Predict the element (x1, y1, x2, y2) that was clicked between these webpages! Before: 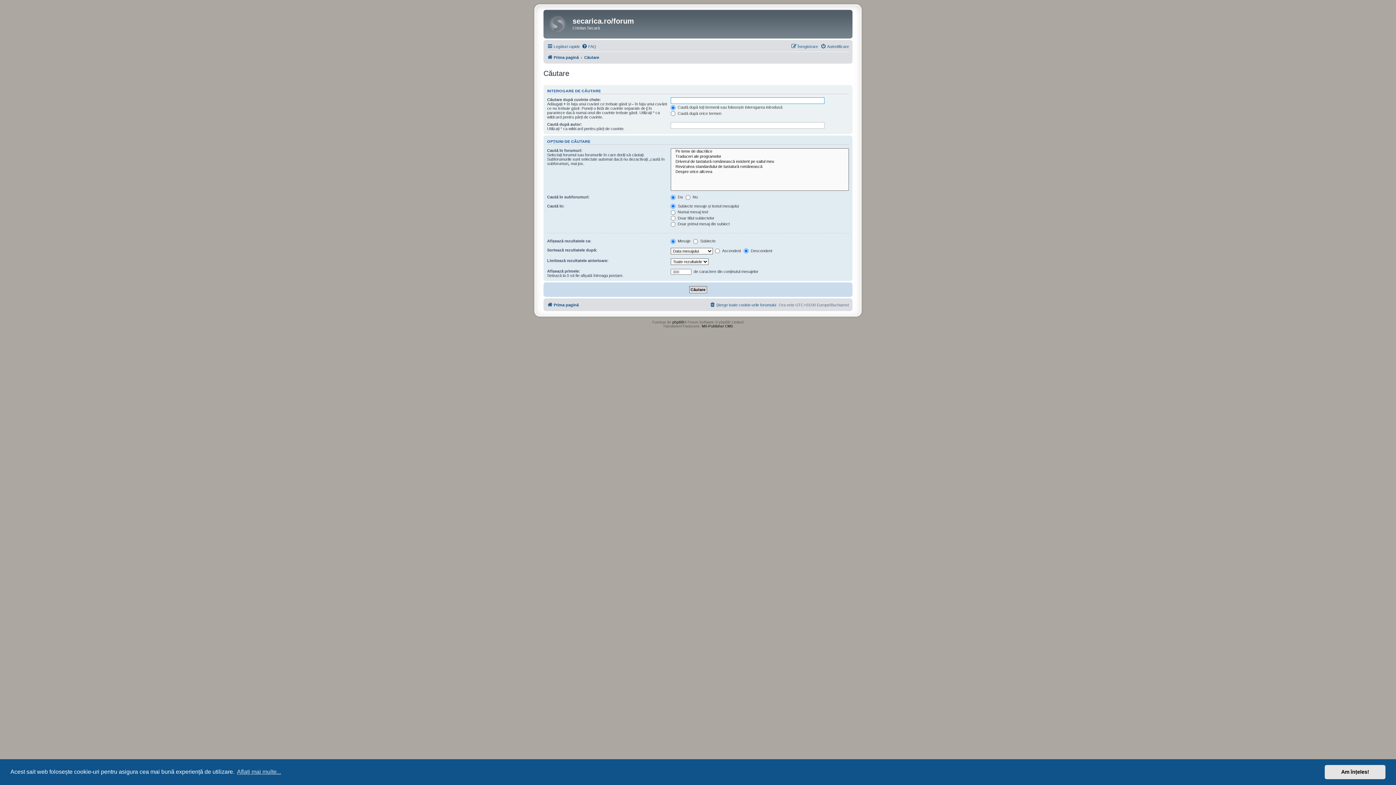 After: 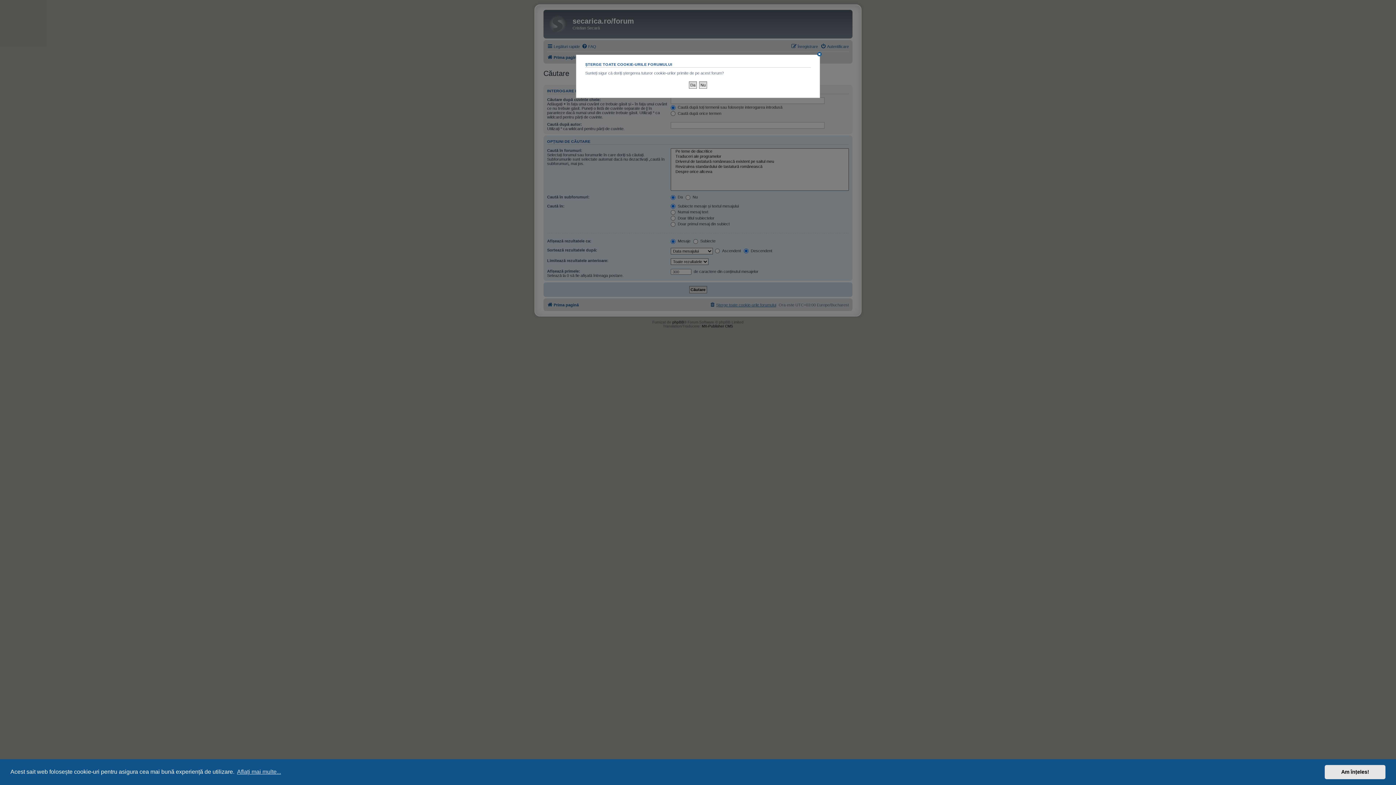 Action: bbox: (709, 300, 776, 309) label: Șterge toate cookie-urile forumului